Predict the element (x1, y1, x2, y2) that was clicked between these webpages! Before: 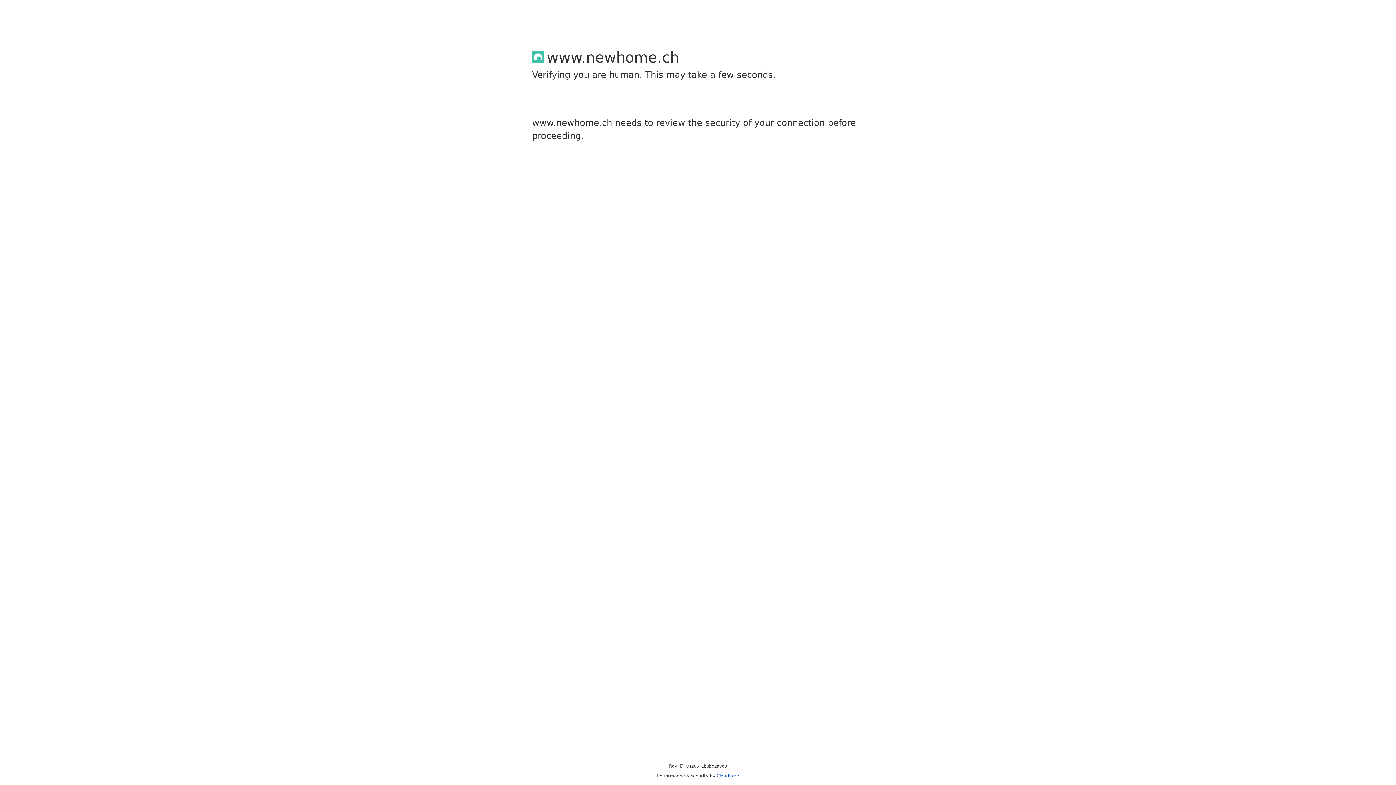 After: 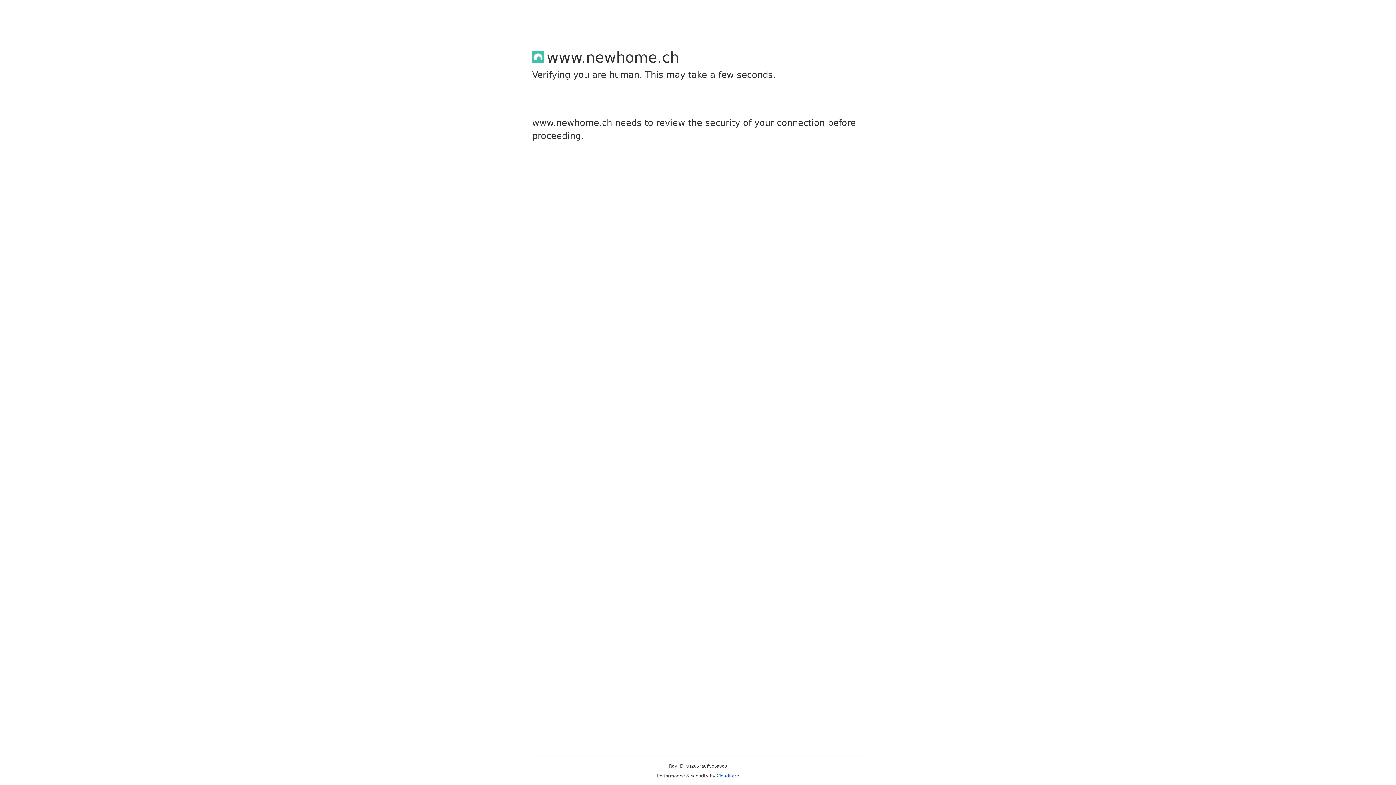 Action: bbox: (716, 773, 739, 778) label: Cloudflare